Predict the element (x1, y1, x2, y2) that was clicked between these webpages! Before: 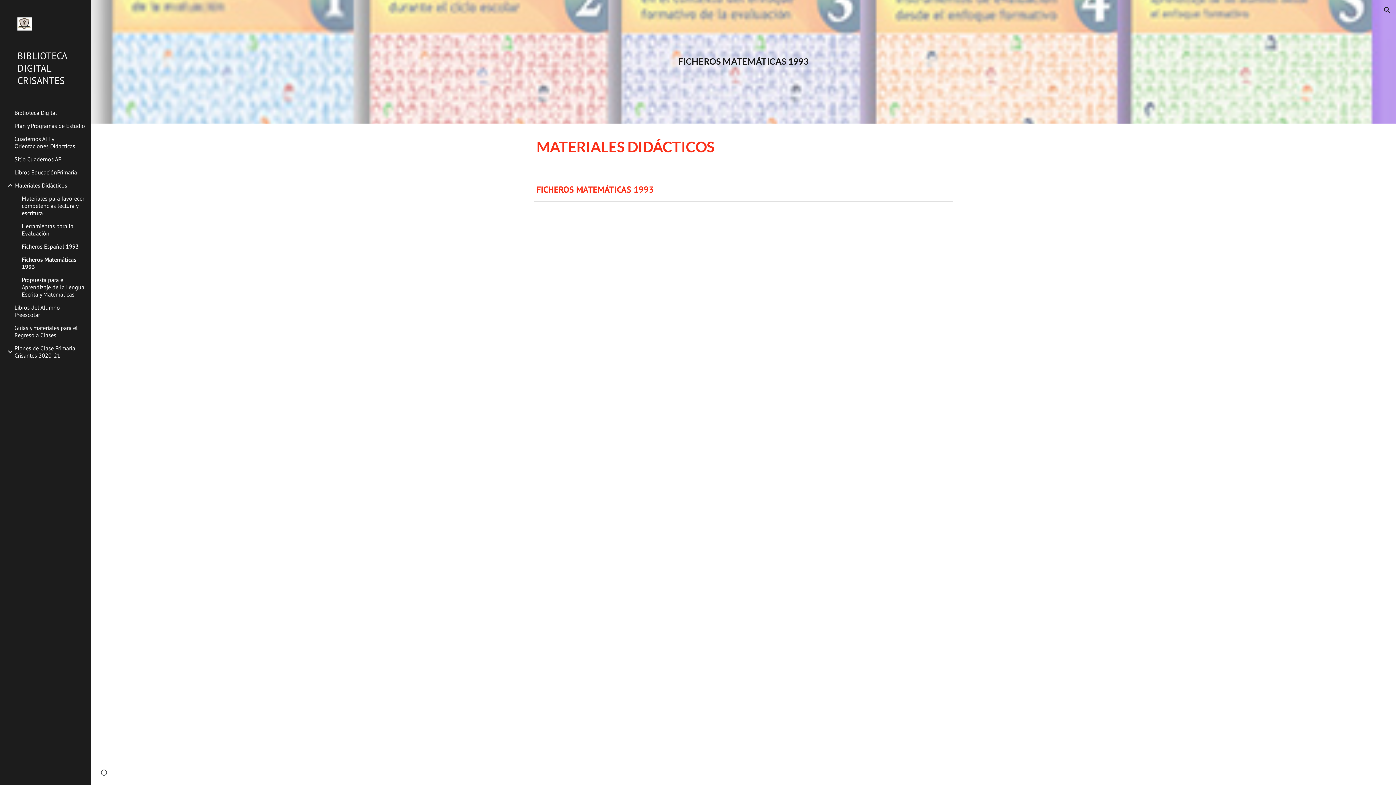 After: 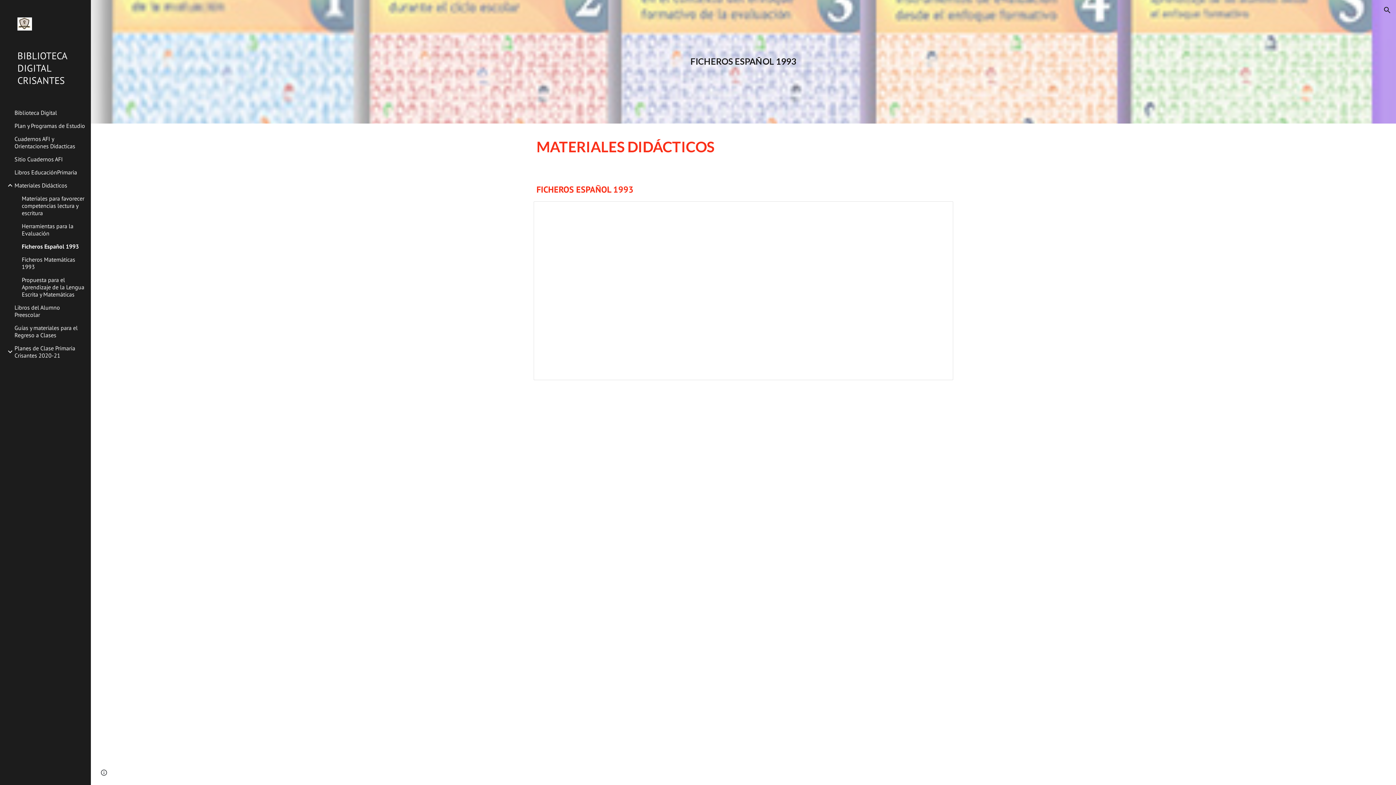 Action: label: Ficheros Español 1993 bbox: (20, 242, 86, 250)